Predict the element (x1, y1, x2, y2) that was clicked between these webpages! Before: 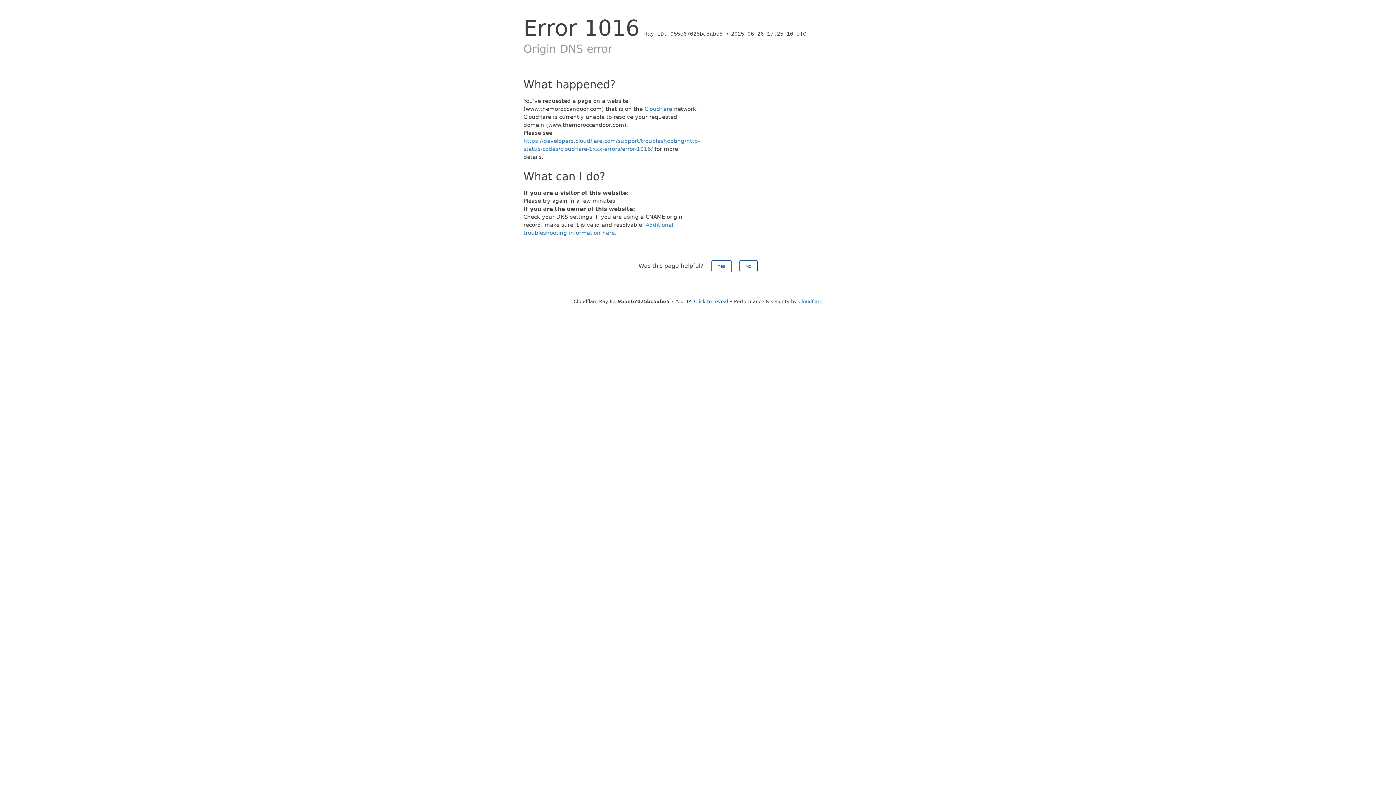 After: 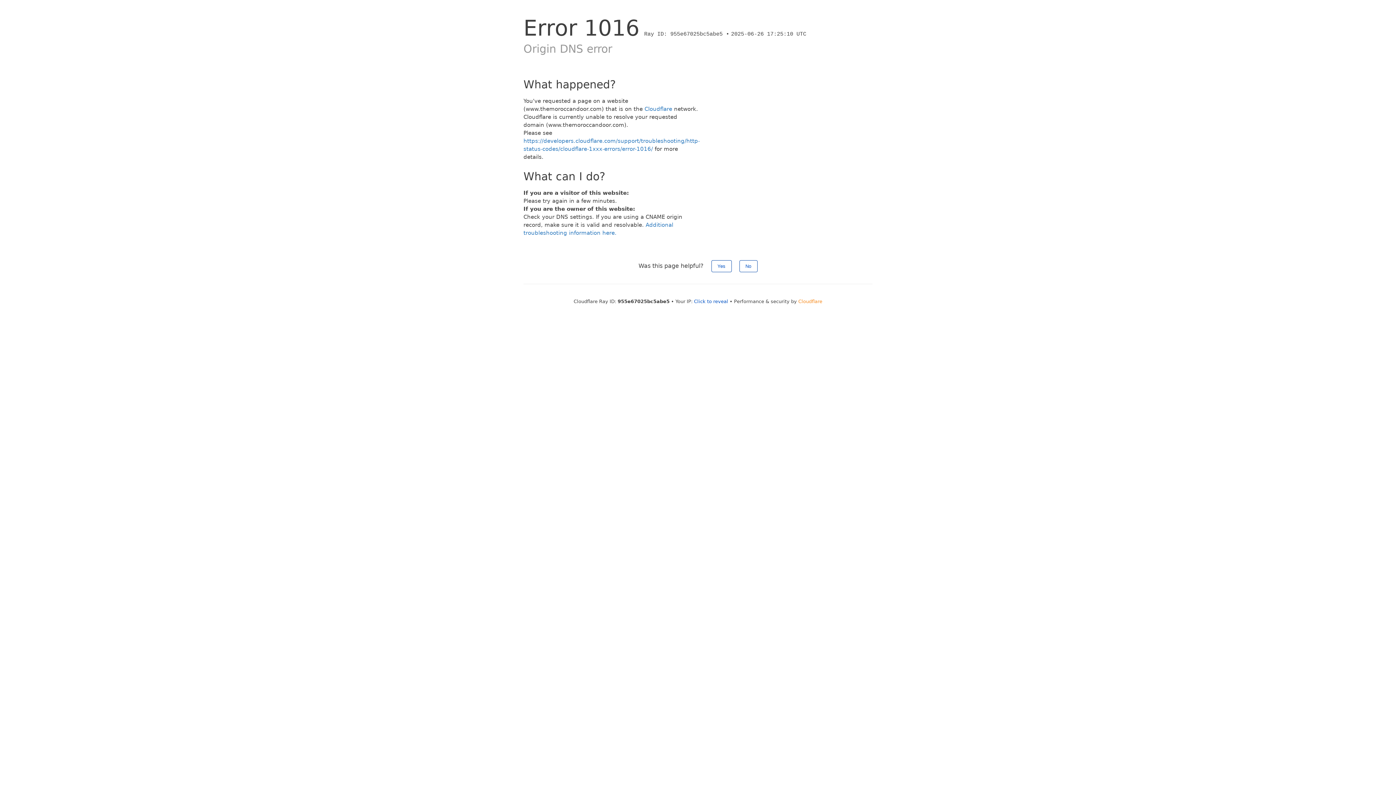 Action: bbox: (798, 298, 822, 304) label: Cloudflare